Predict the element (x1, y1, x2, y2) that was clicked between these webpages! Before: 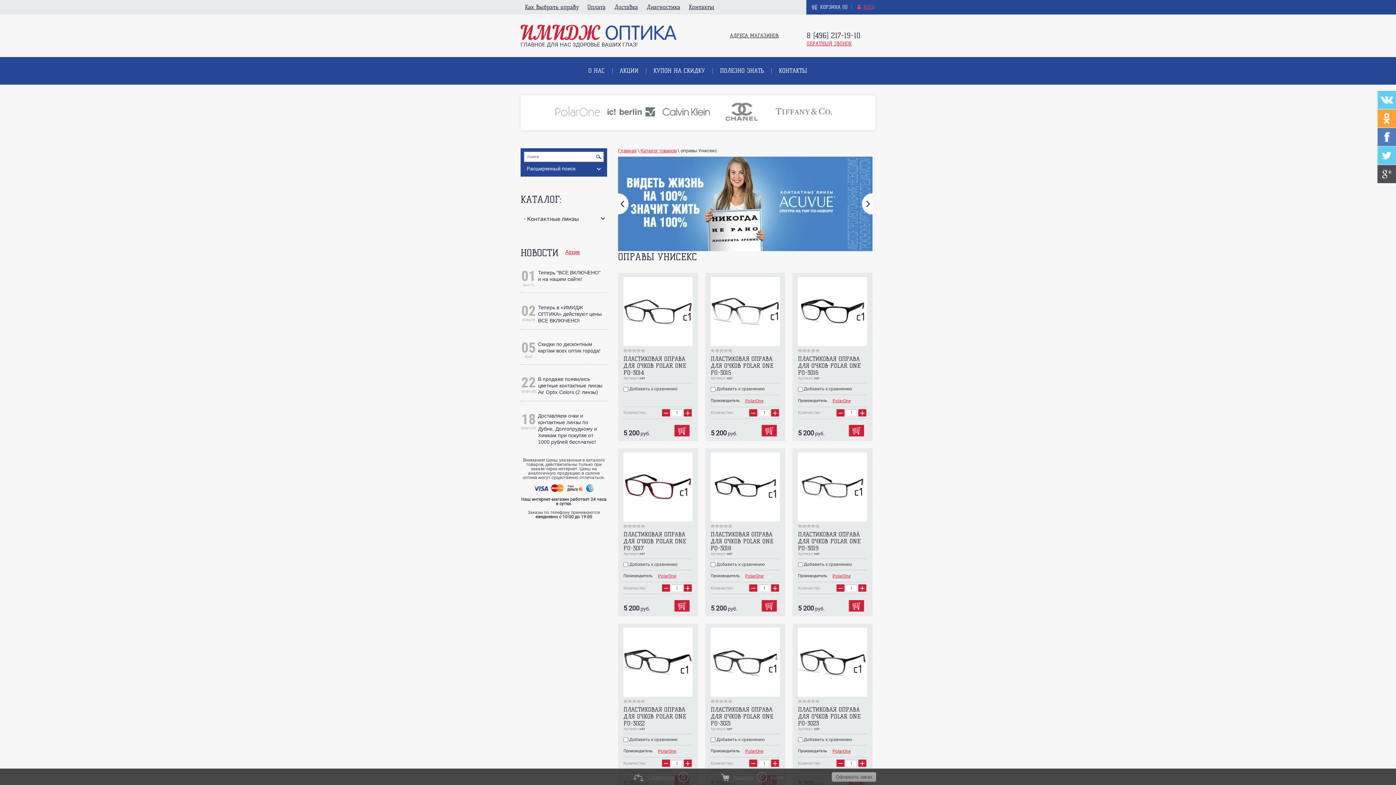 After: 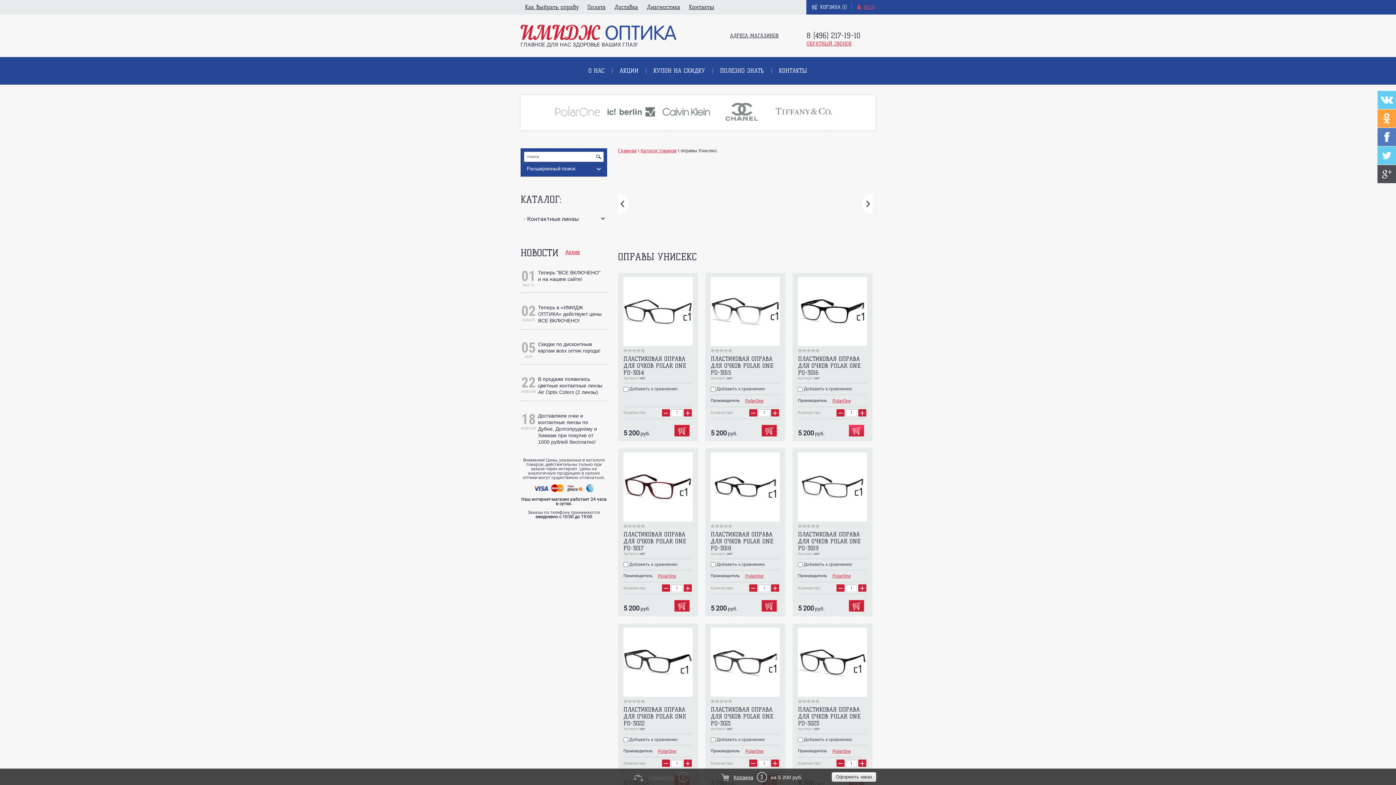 Action: bbox: (849, 424, 864, 436) label: Купить